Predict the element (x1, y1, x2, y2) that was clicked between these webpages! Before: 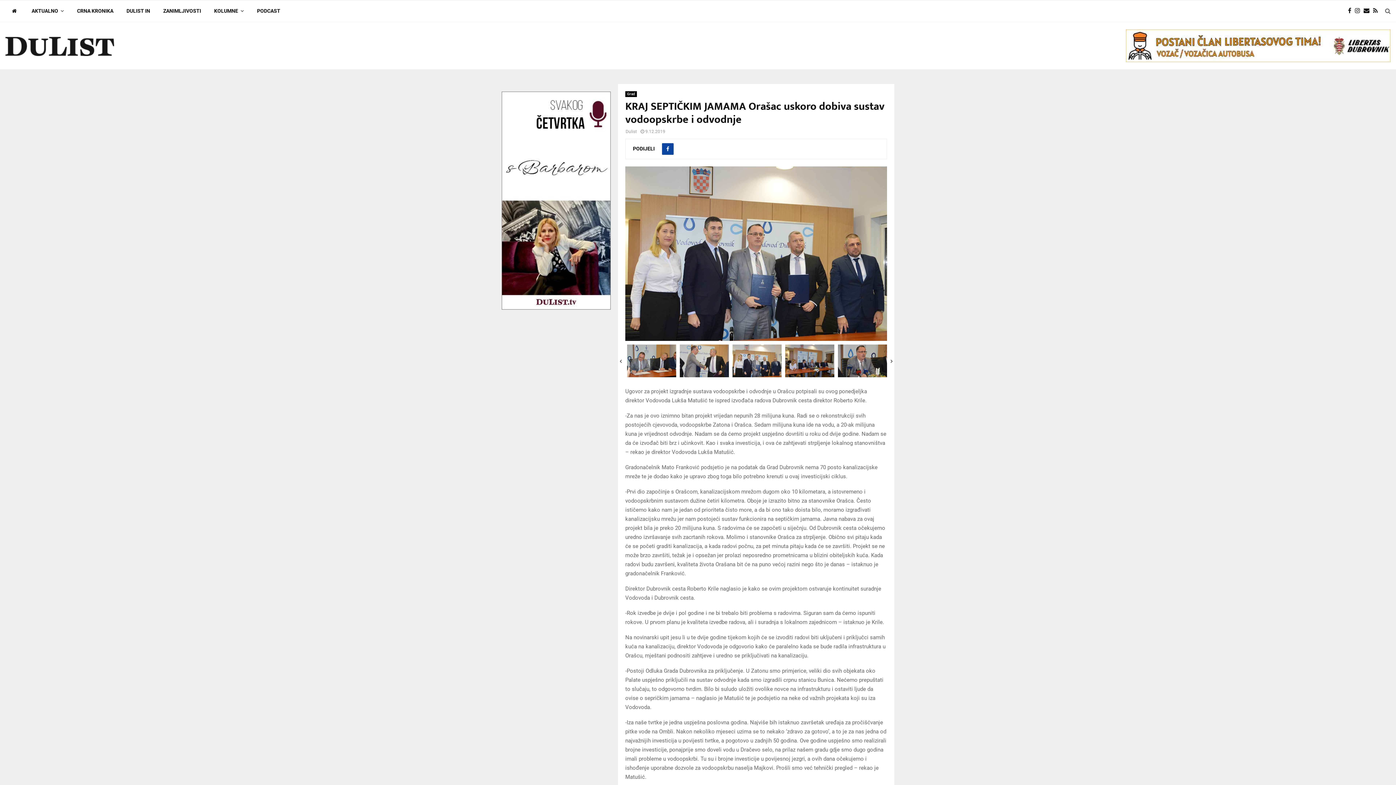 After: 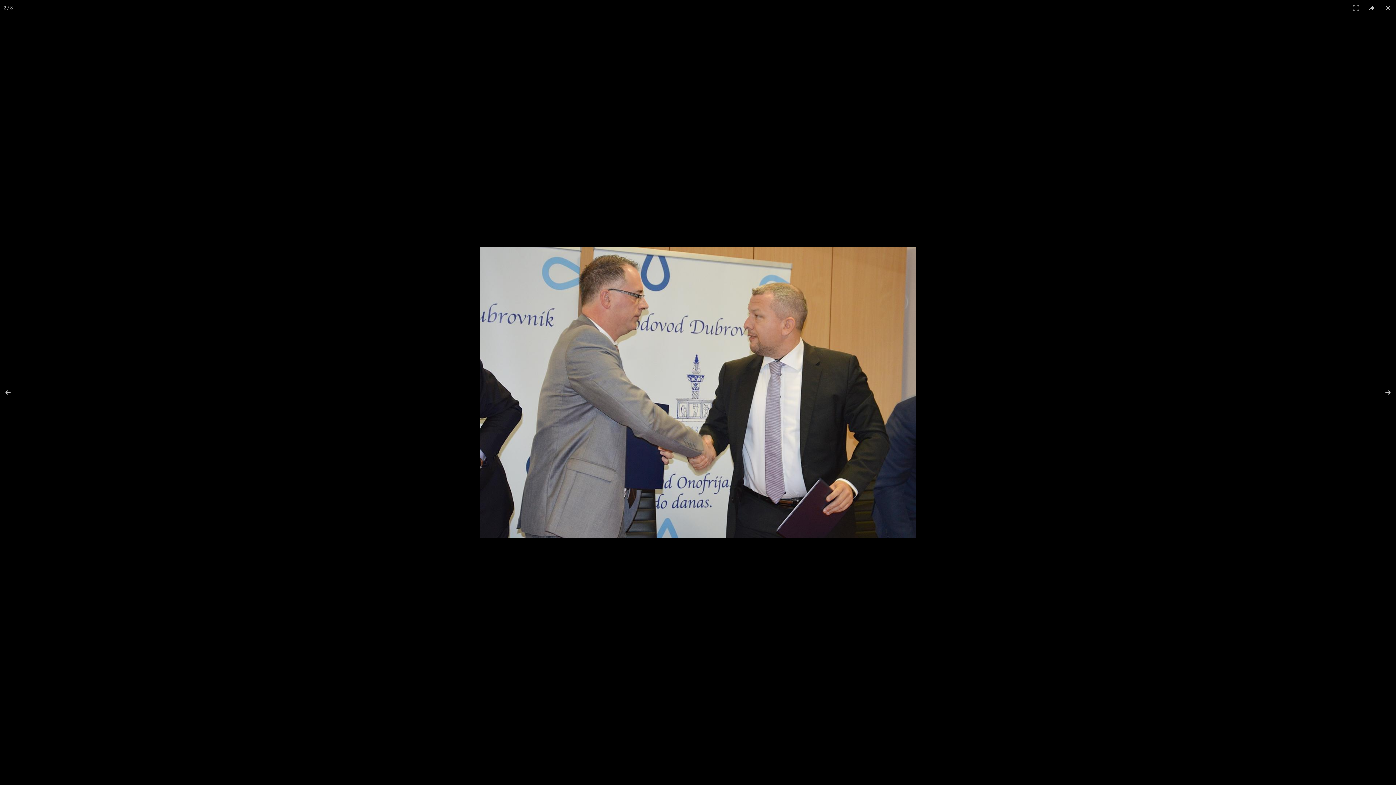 Action: bbox: (680, 344, 729, 377)